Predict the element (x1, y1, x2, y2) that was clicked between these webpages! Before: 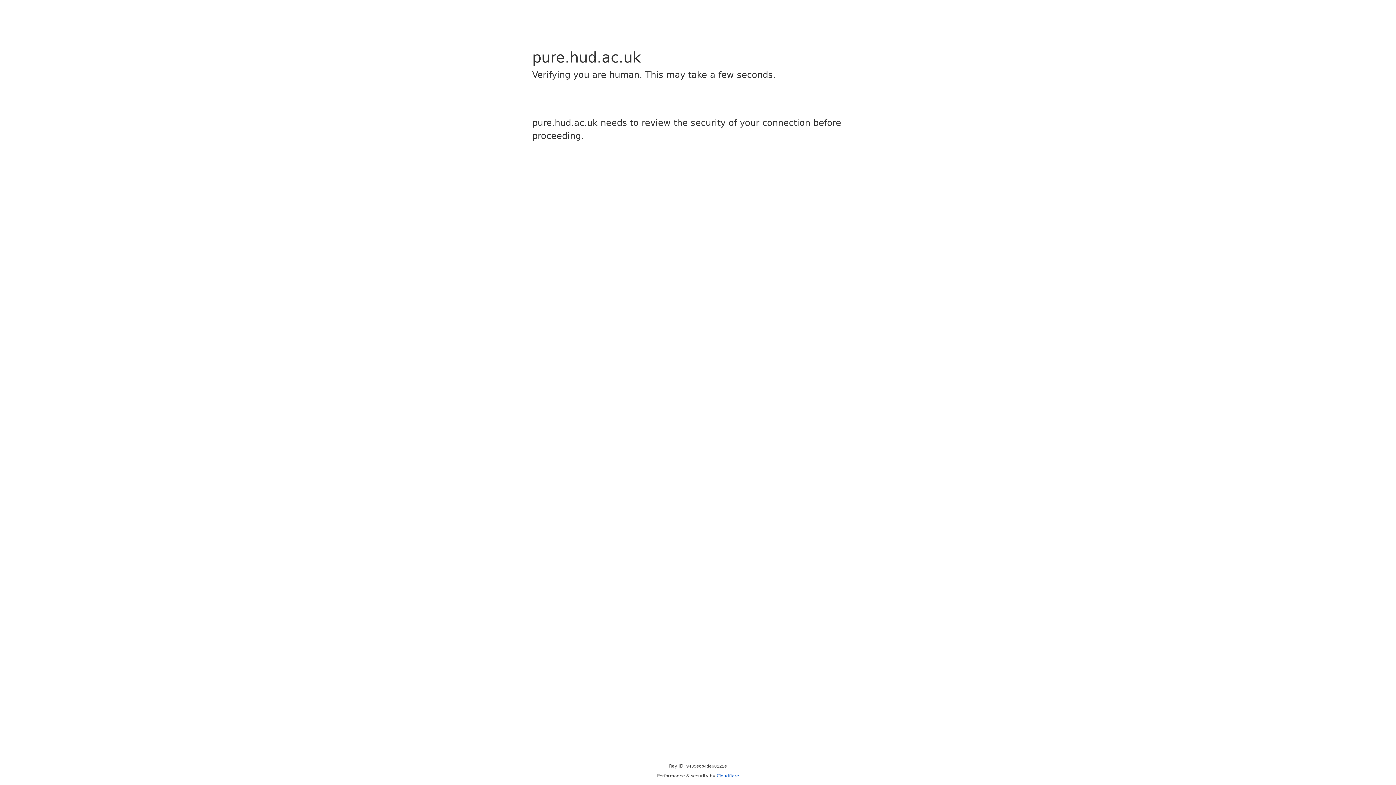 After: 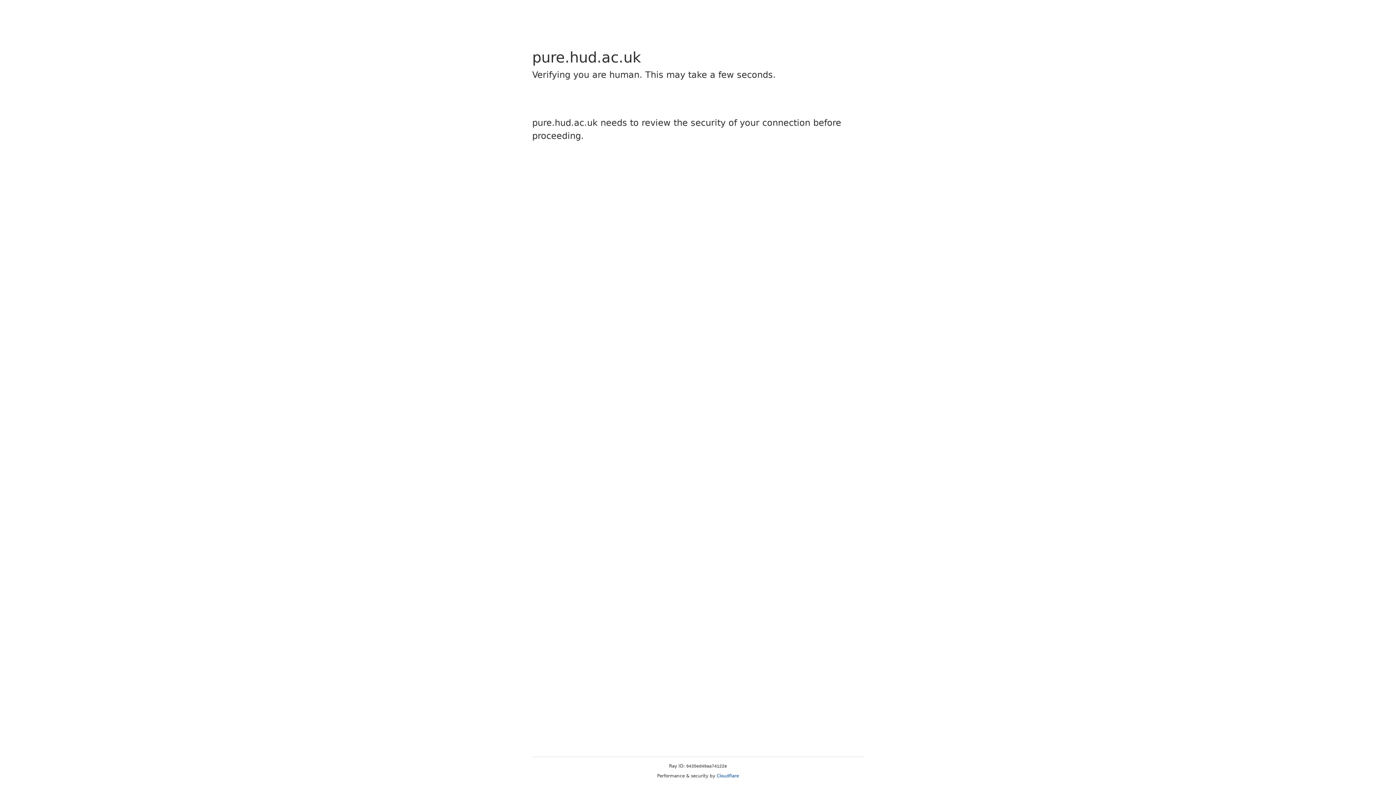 Action: bbox: (716, 773, 739, 778) label: Cloudflare